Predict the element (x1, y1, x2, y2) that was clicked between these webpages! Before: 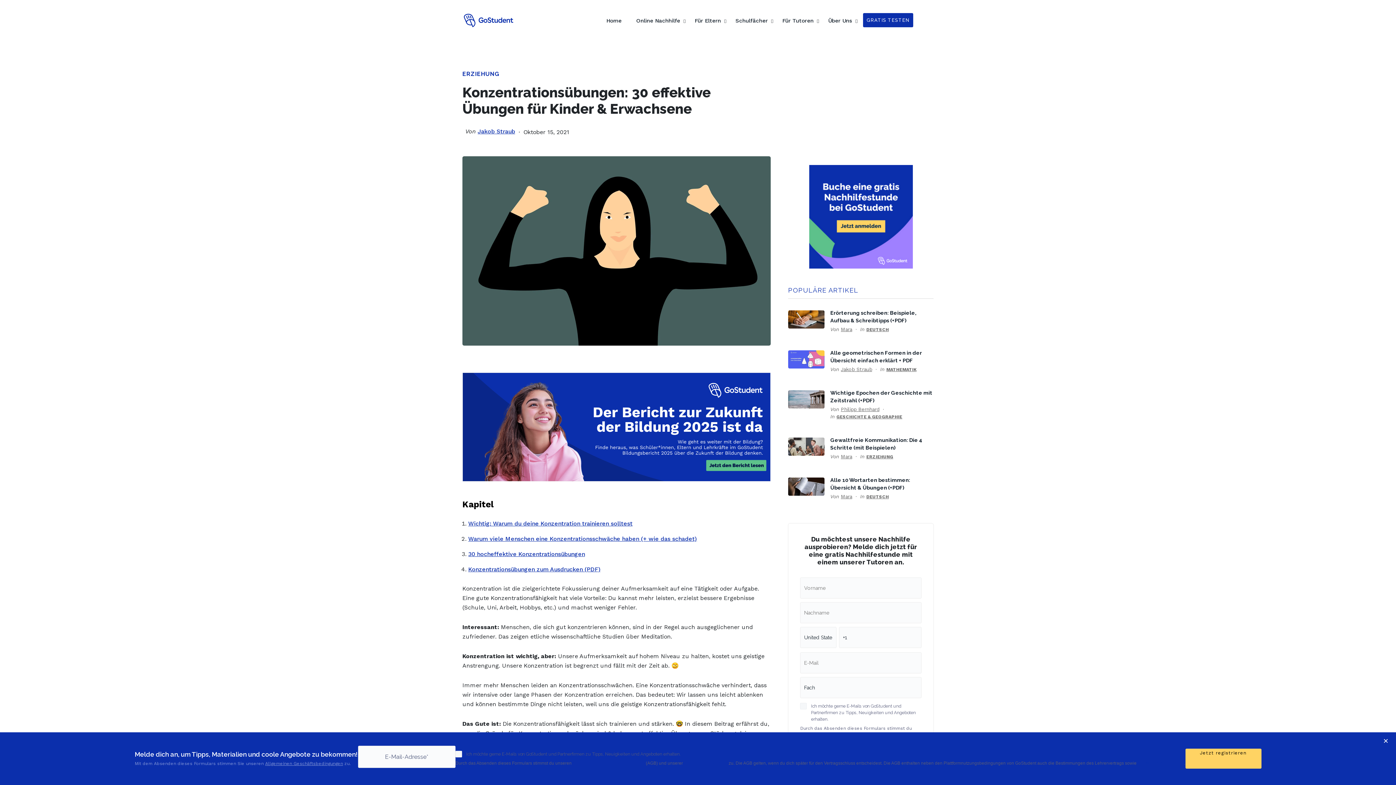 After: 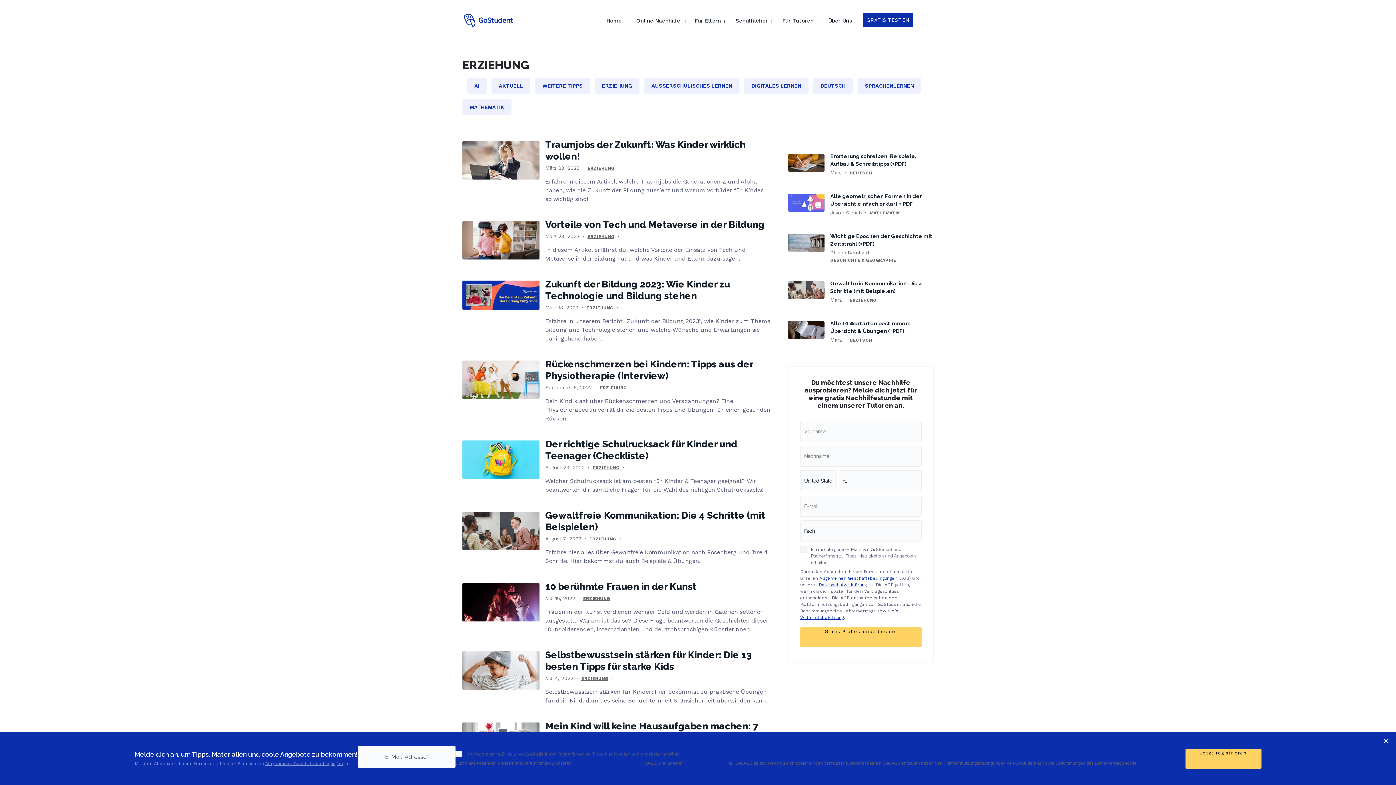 Action: bbox: (462, 70, 499, 77) label: ERZIEHUNG